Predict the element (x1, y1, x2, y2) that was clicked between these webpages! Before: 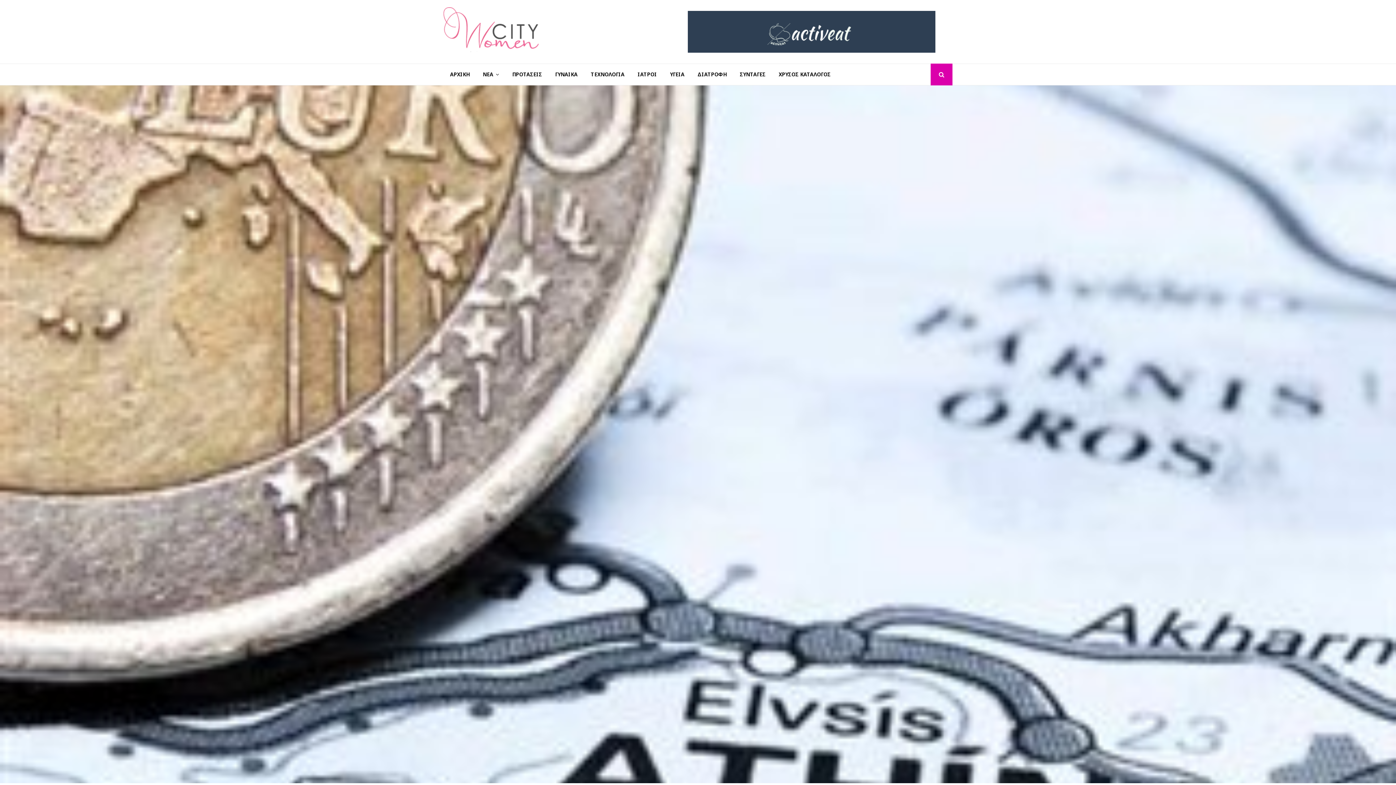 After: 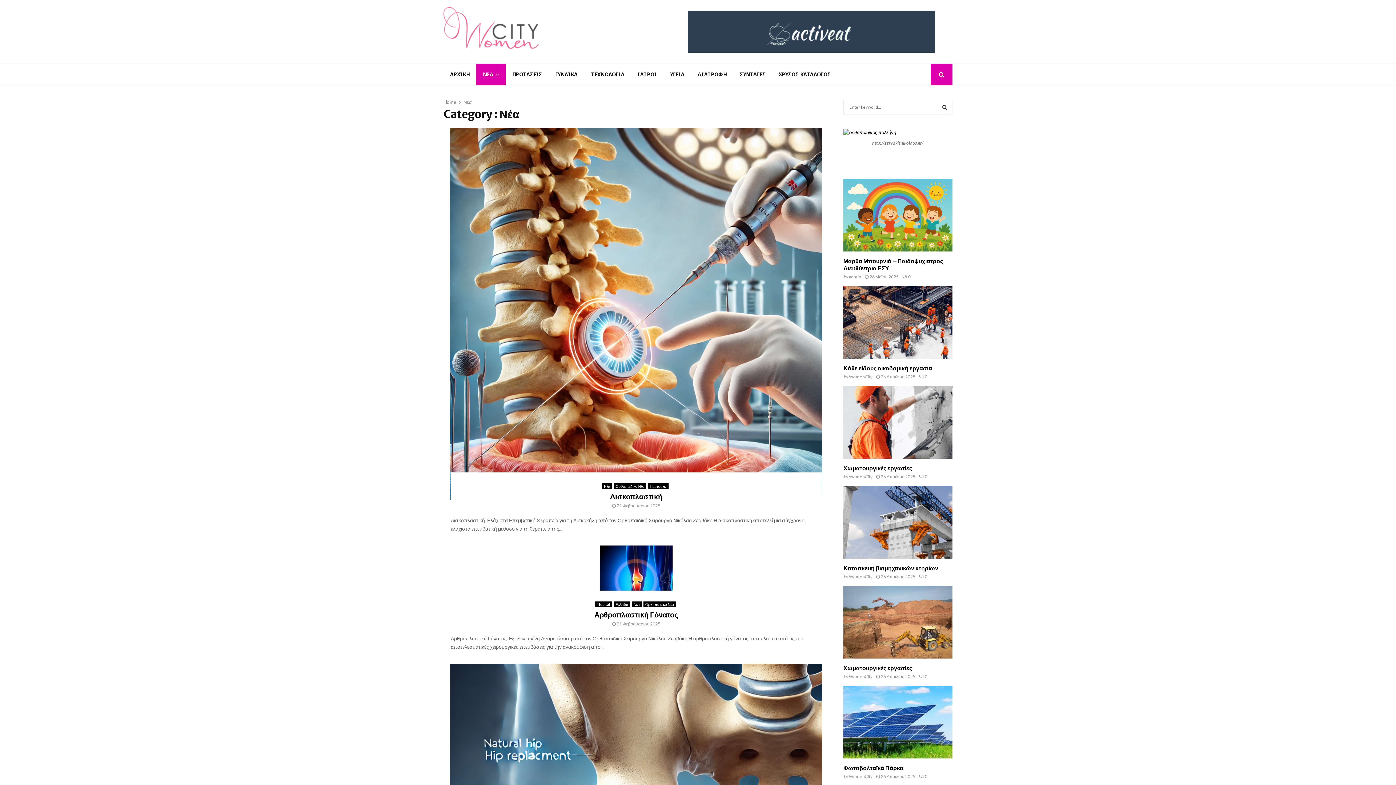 Action: label: ΝΕΑ bbox: (476, 63, 505, 85)